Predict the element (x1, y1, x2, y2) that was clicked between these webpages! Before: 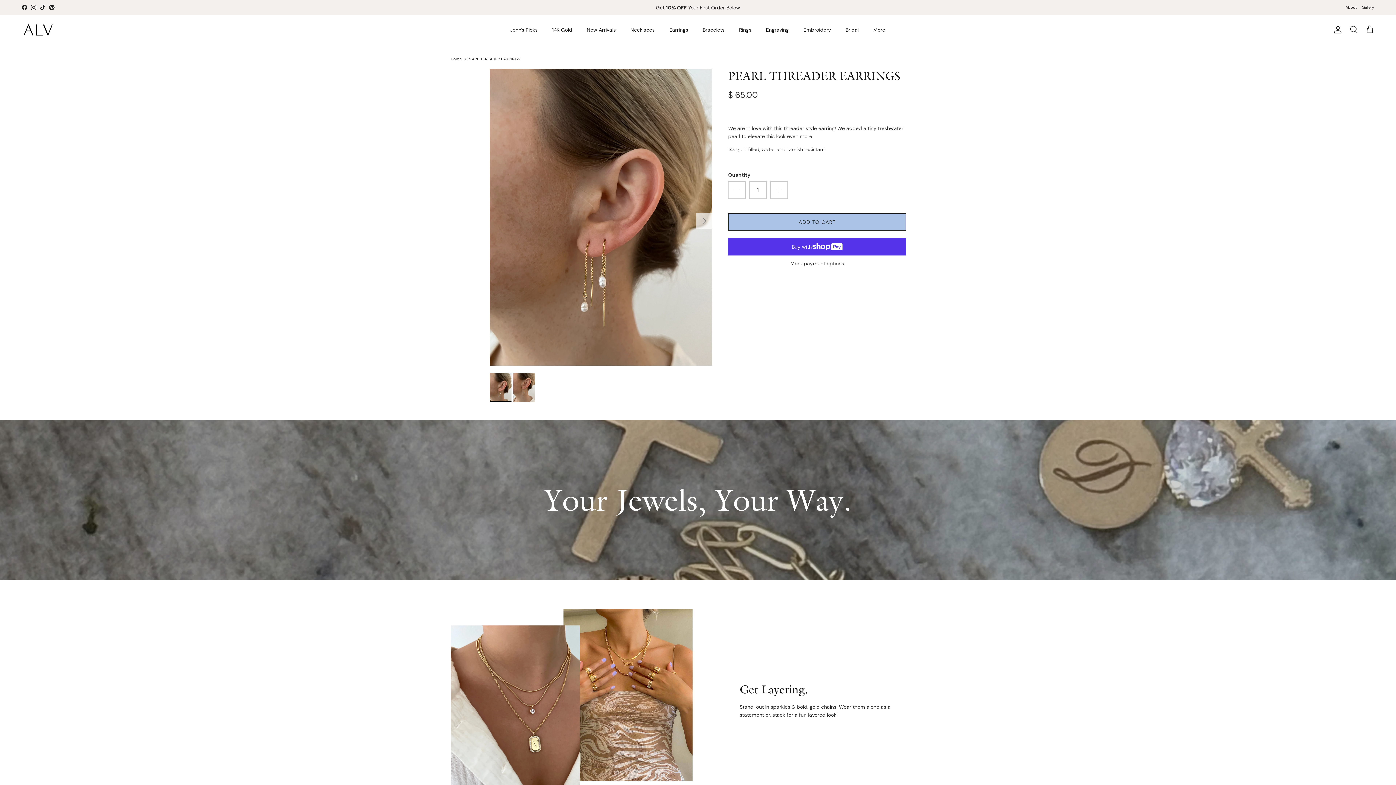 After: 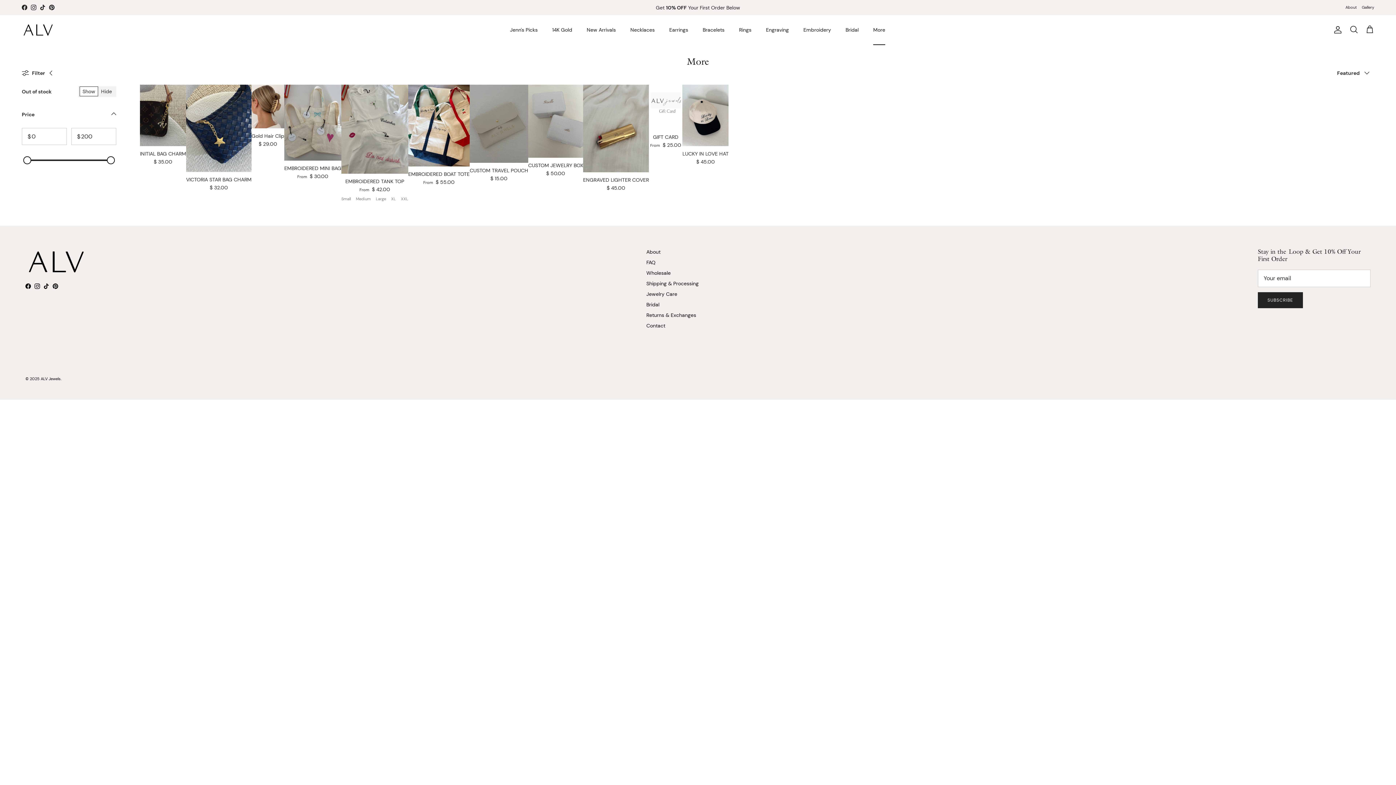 Action: bbox: (866, 18, 892, 41) label: More